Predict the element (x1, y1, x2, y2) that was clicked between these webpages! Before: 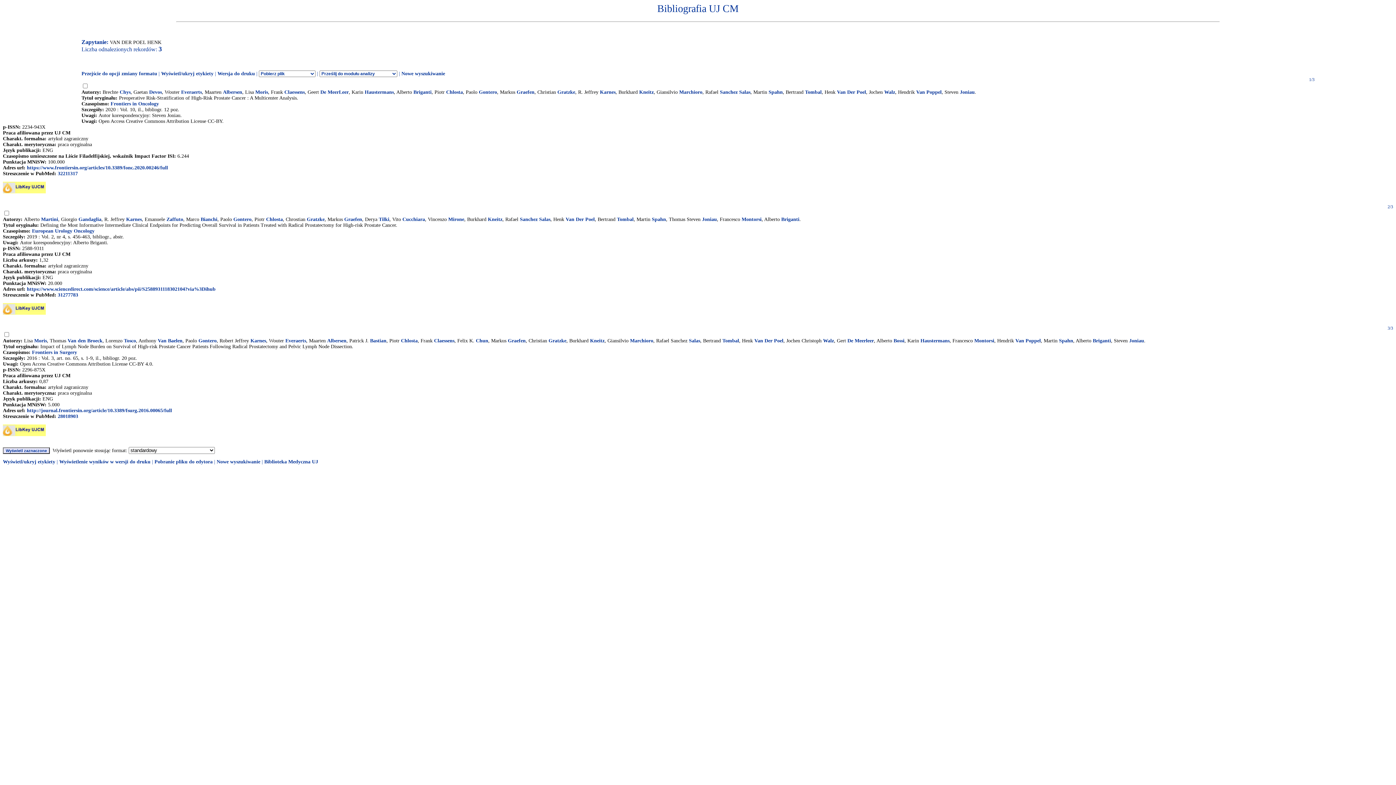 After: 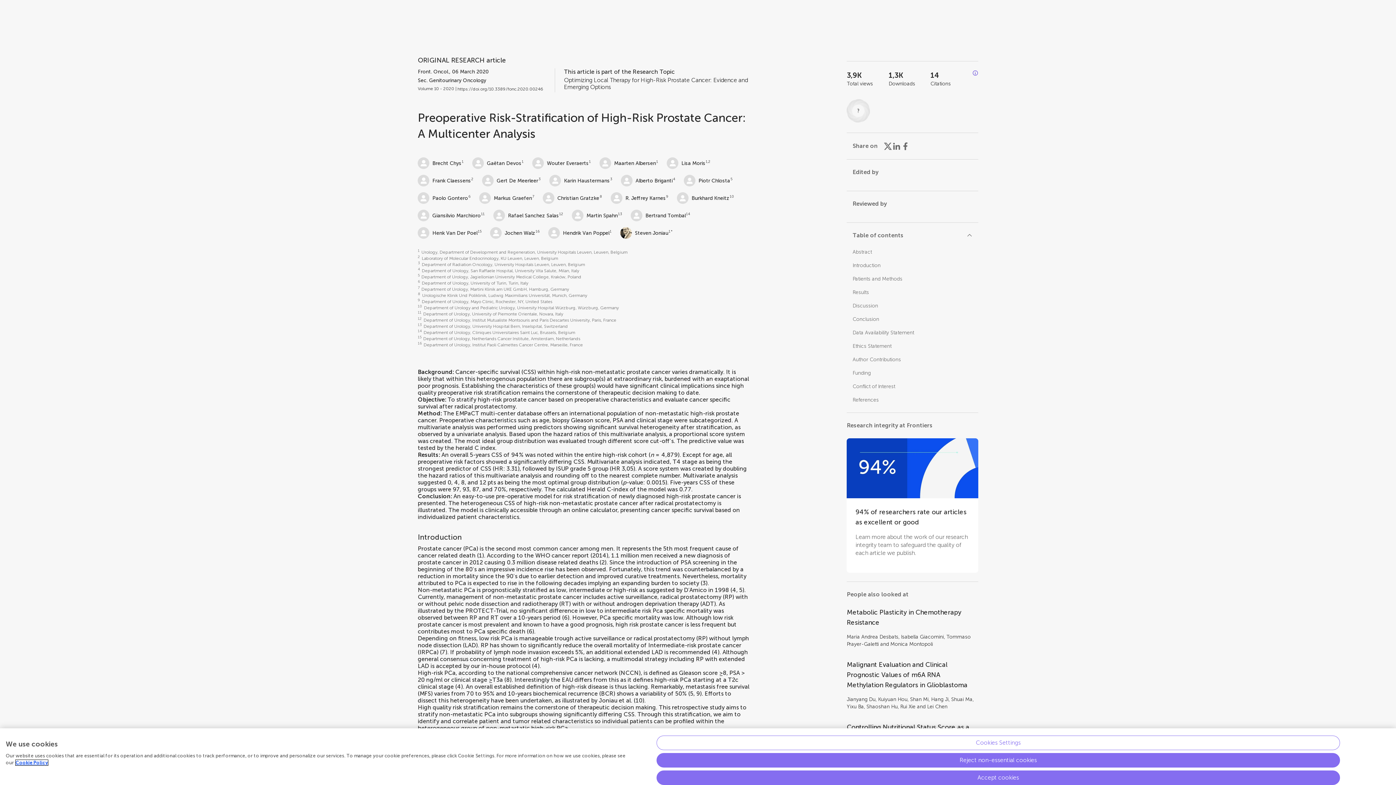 Action: label: https://www.frontiersin.org/articles/10.3389/fonc.2020.00246/full bbox: (26, 165, 168, 170)